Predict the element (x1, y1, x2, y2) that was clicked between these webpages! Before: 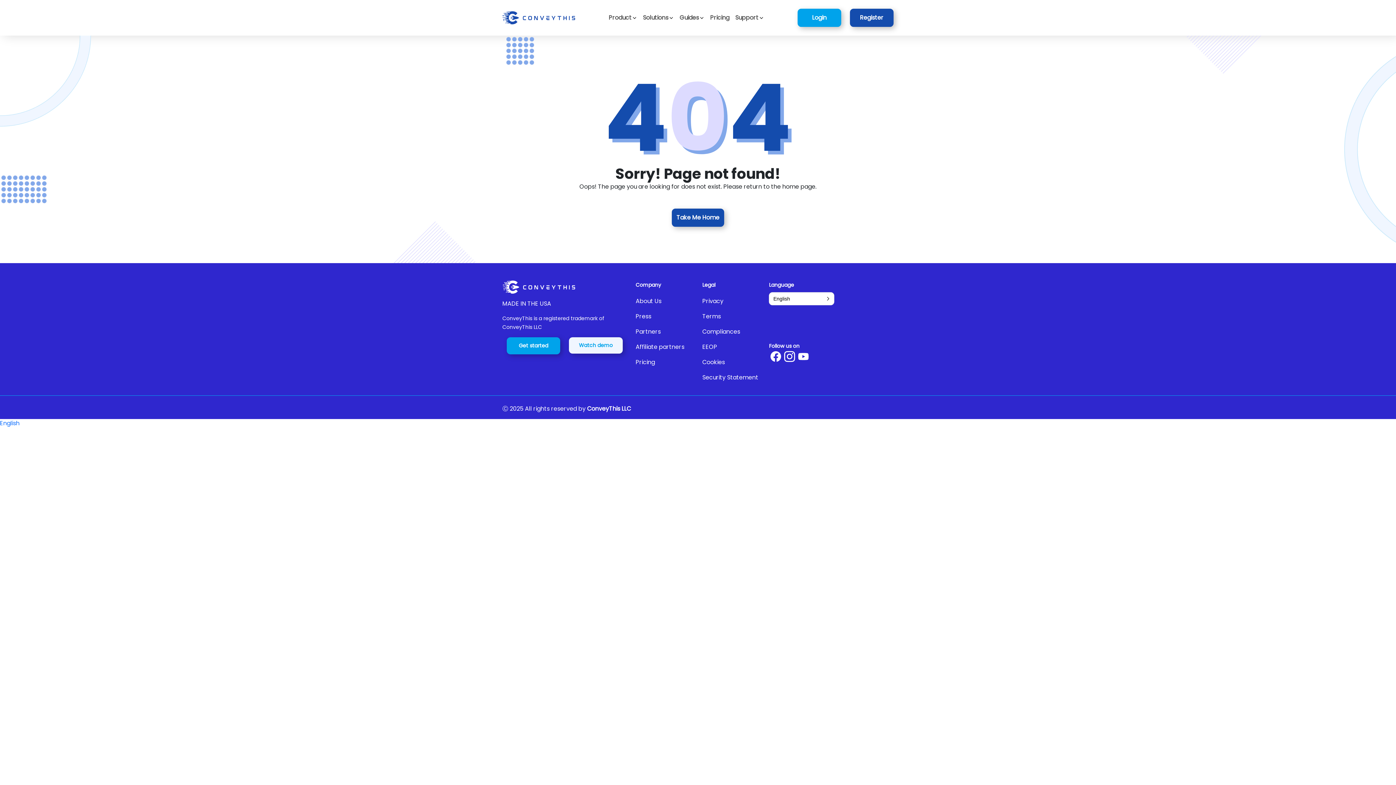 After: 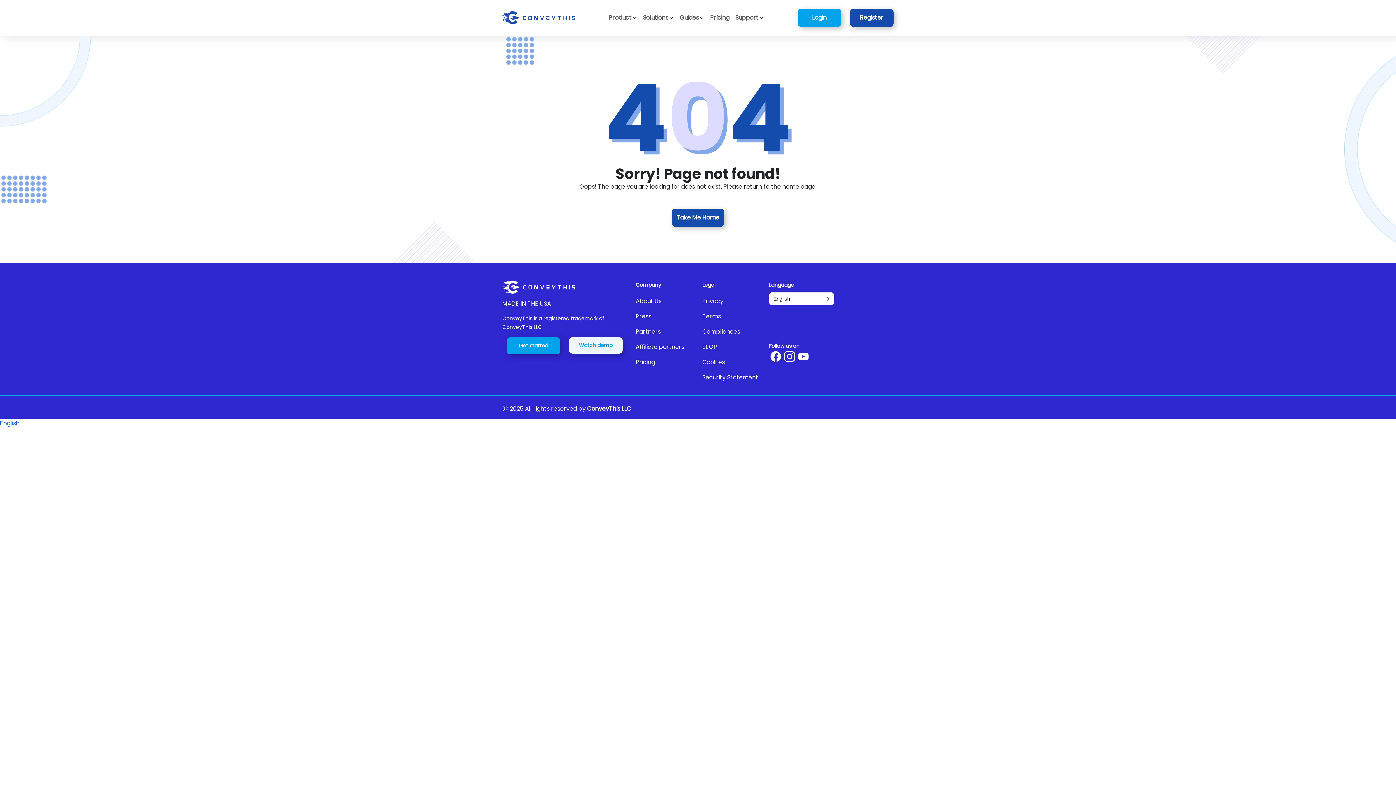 Action: label: Conveythis Instagram page bbox: (784, 350, 795, 363)